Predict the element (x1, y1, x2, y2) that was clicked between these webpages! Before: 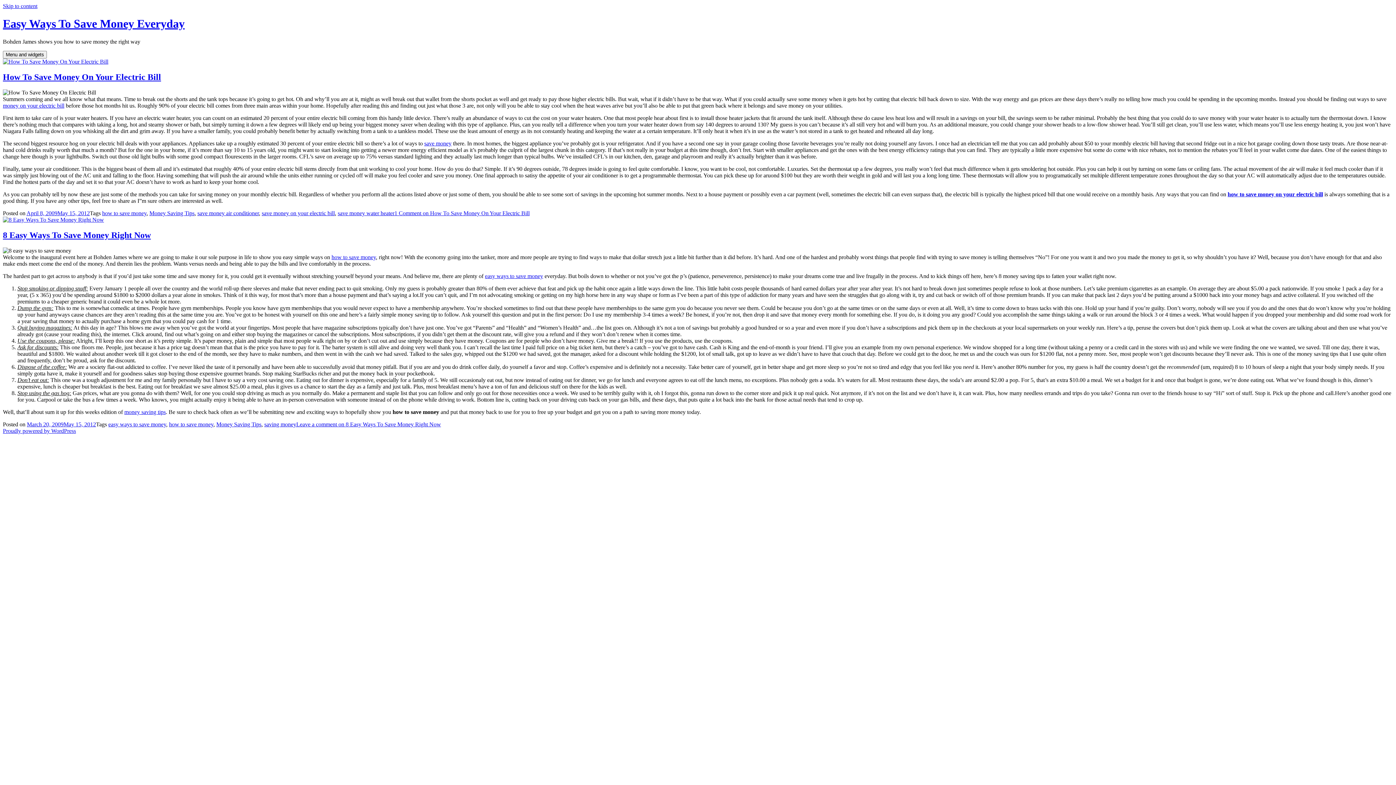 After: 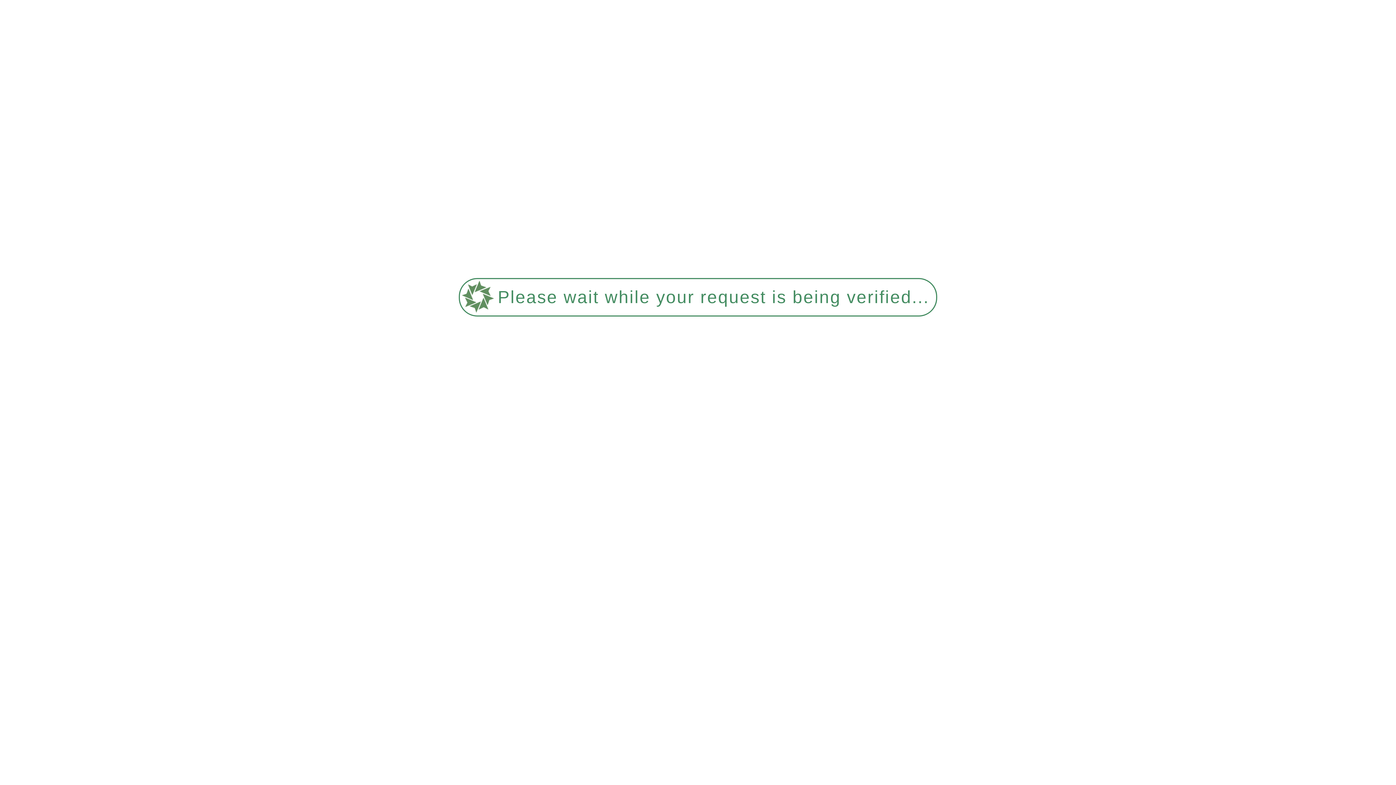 Action: label: saving money bbox: (264, 421, 296, 427)